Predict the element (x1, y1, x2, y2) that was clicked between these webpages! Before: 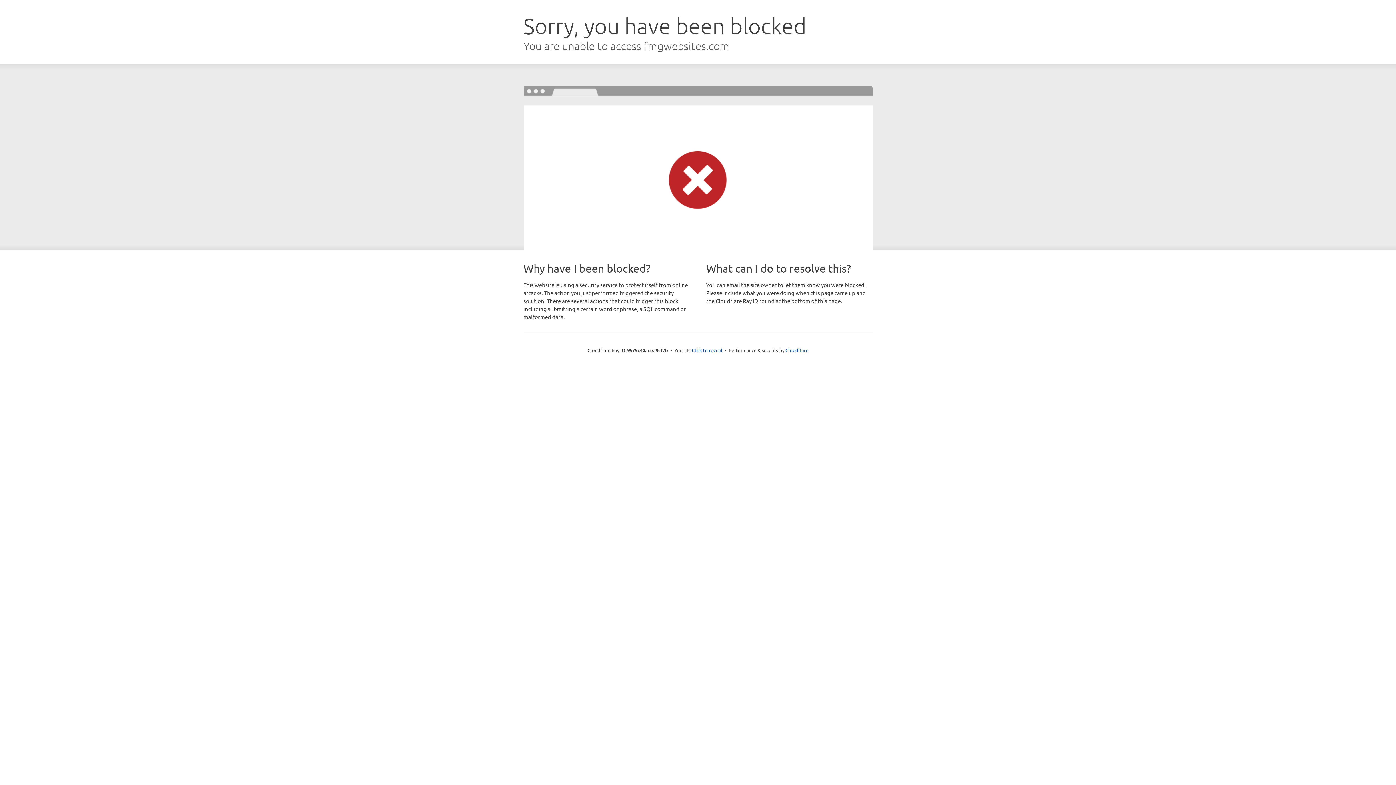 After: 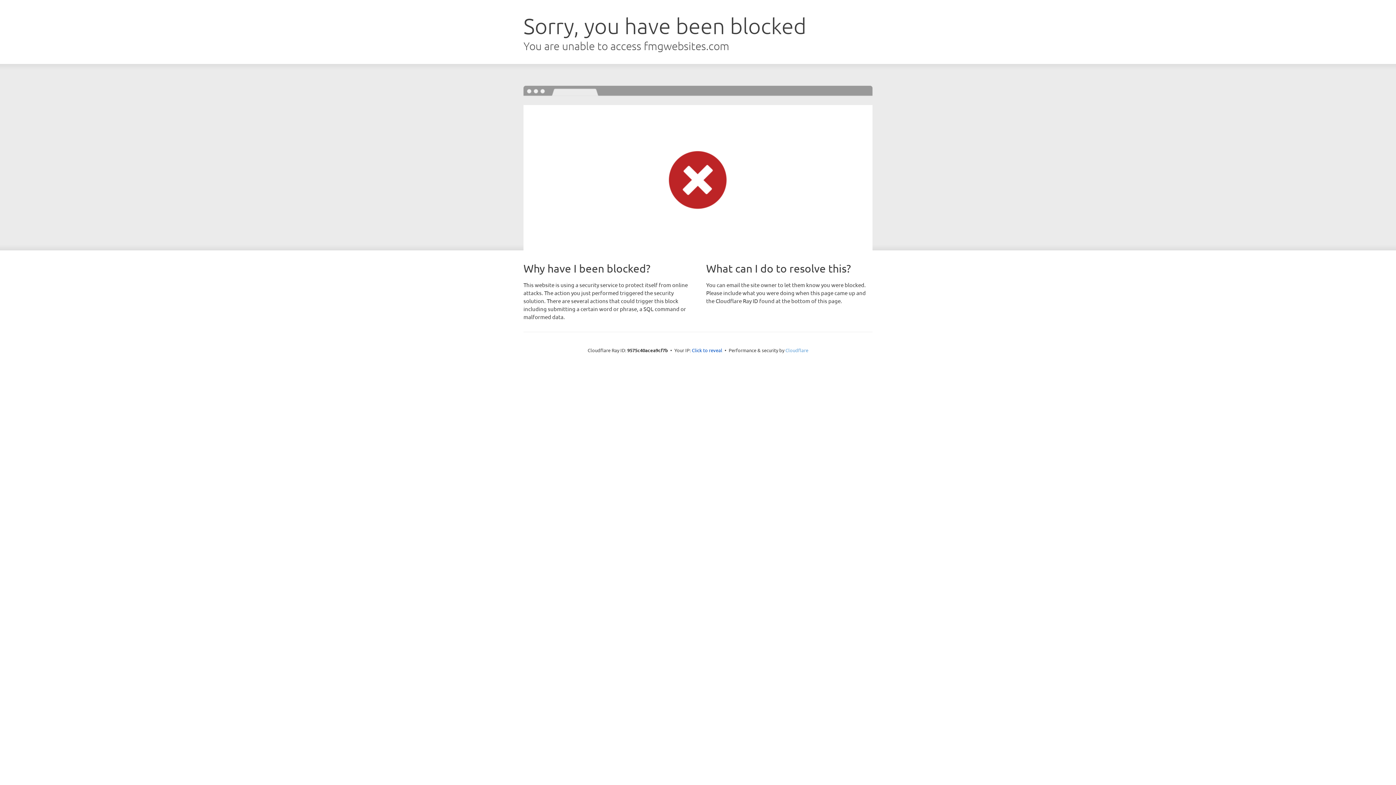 Action: label: Cloudflare bbox: (785, 347, 808, 353)